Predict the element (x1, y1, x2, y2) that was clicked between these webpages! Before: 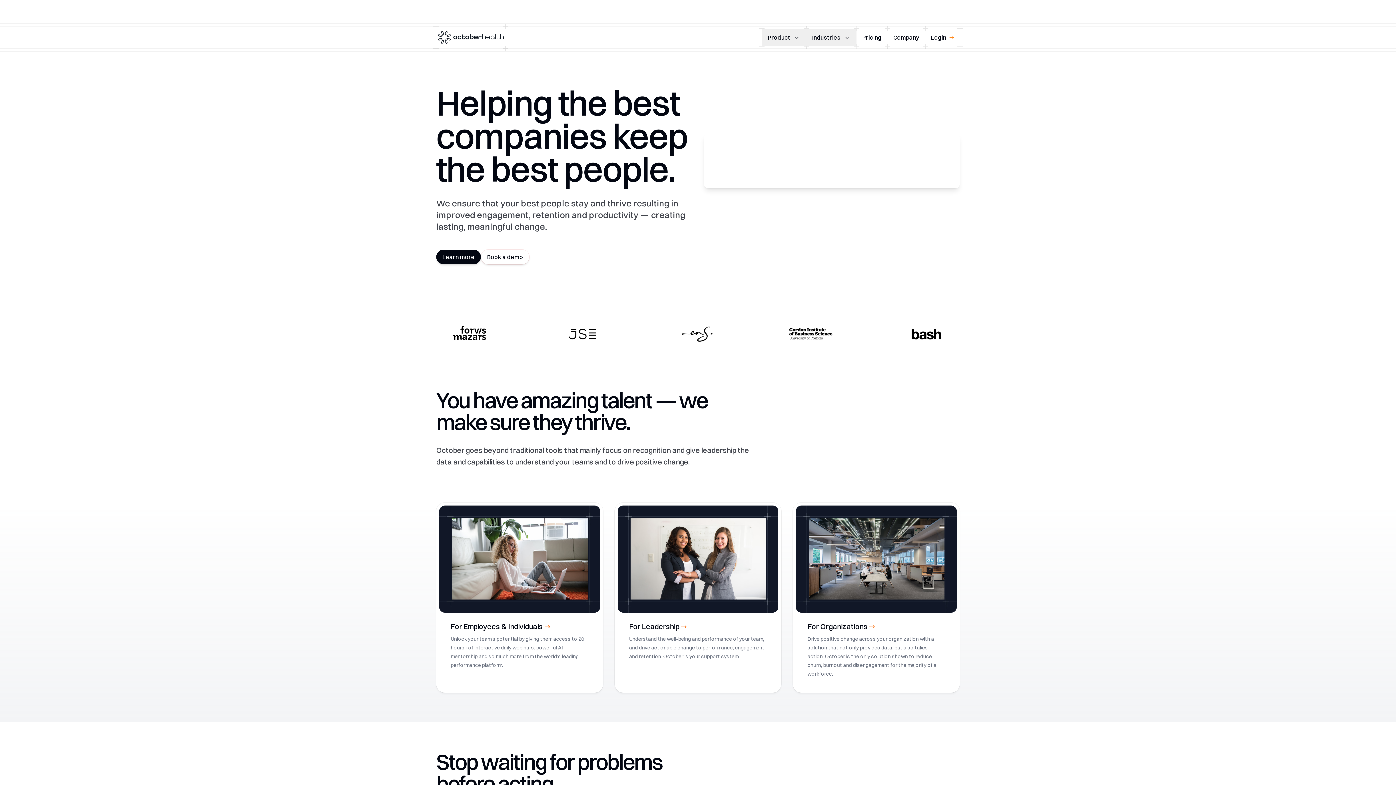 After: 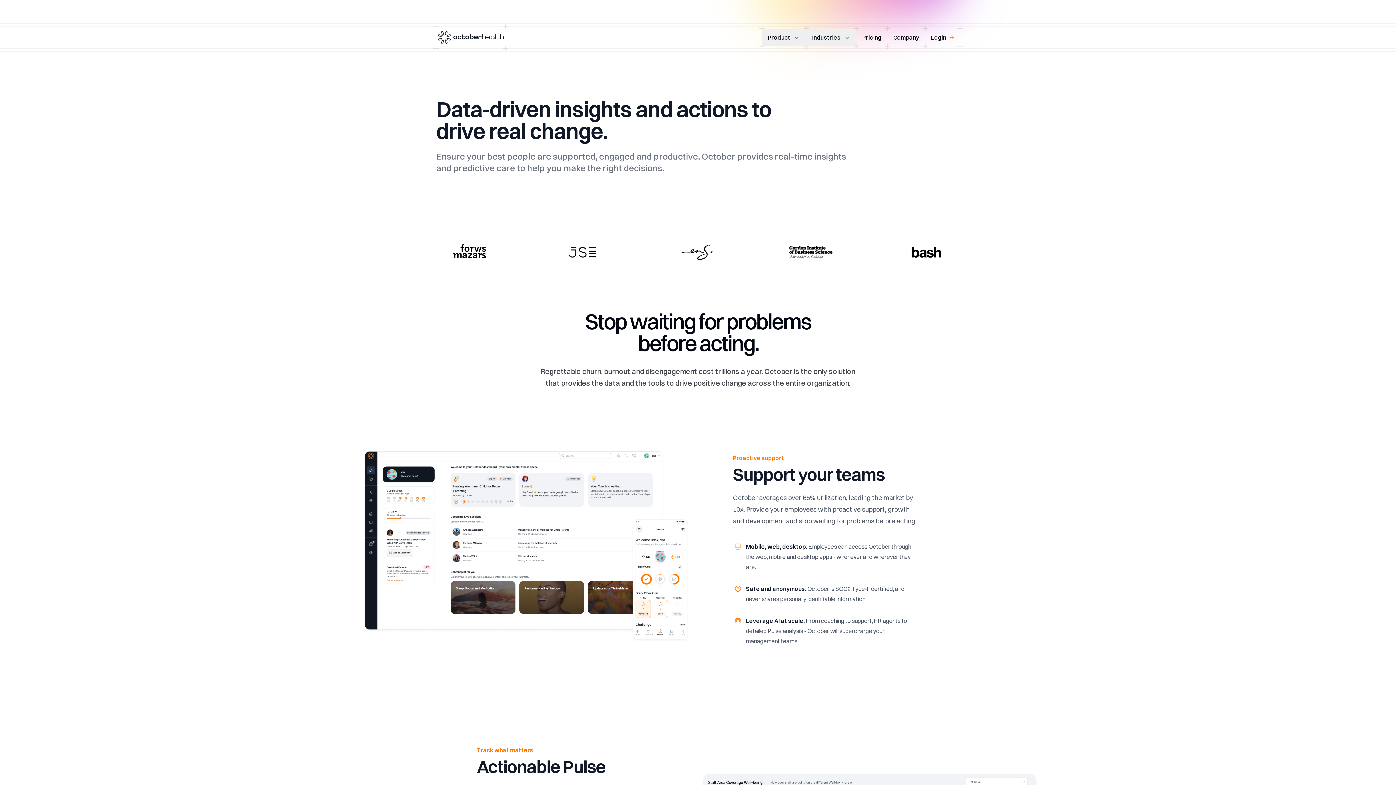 Action: bbox: (807, 622, 875, 631) label: For Organizations →